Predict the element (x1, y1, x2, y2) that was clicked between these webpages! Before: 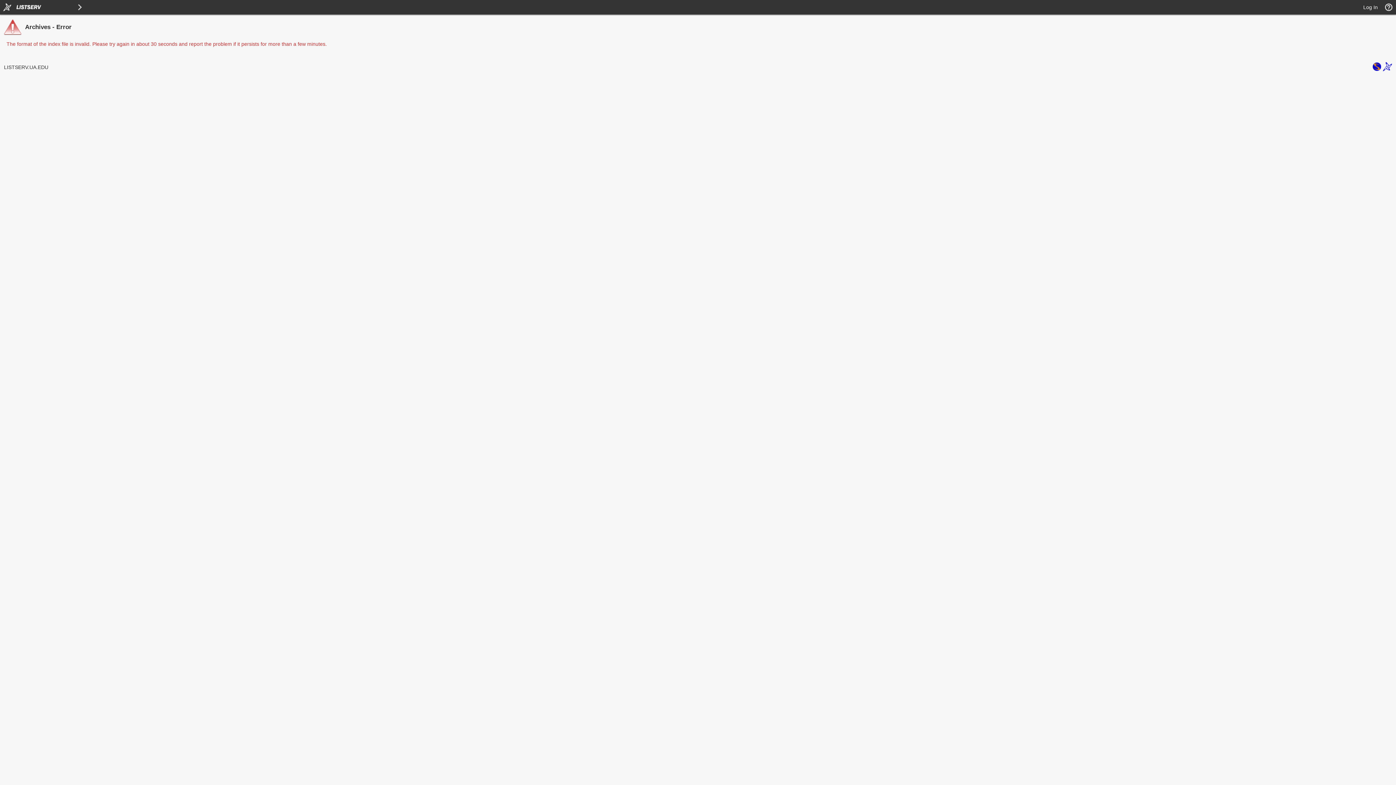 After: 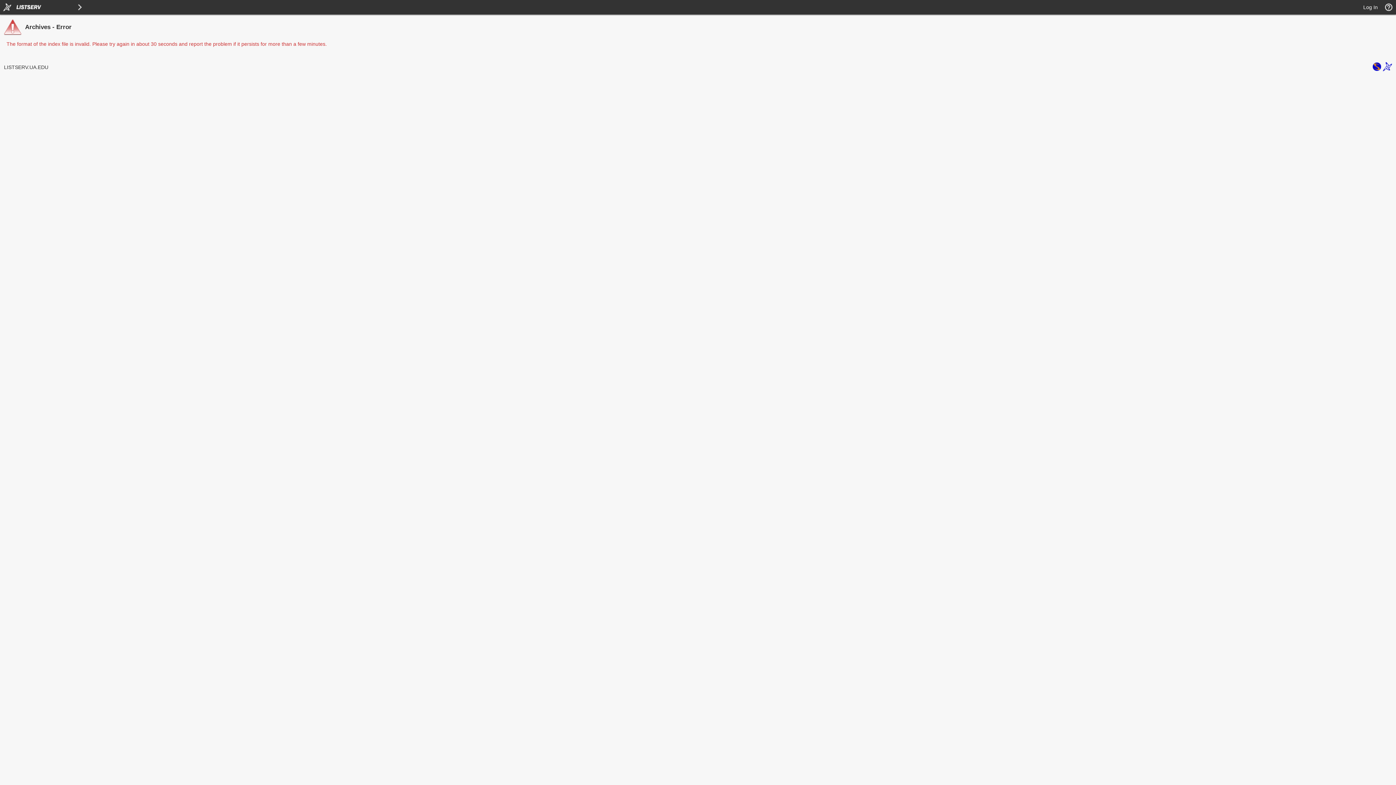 Action: bbox: (1372, 66, 1381, 72)